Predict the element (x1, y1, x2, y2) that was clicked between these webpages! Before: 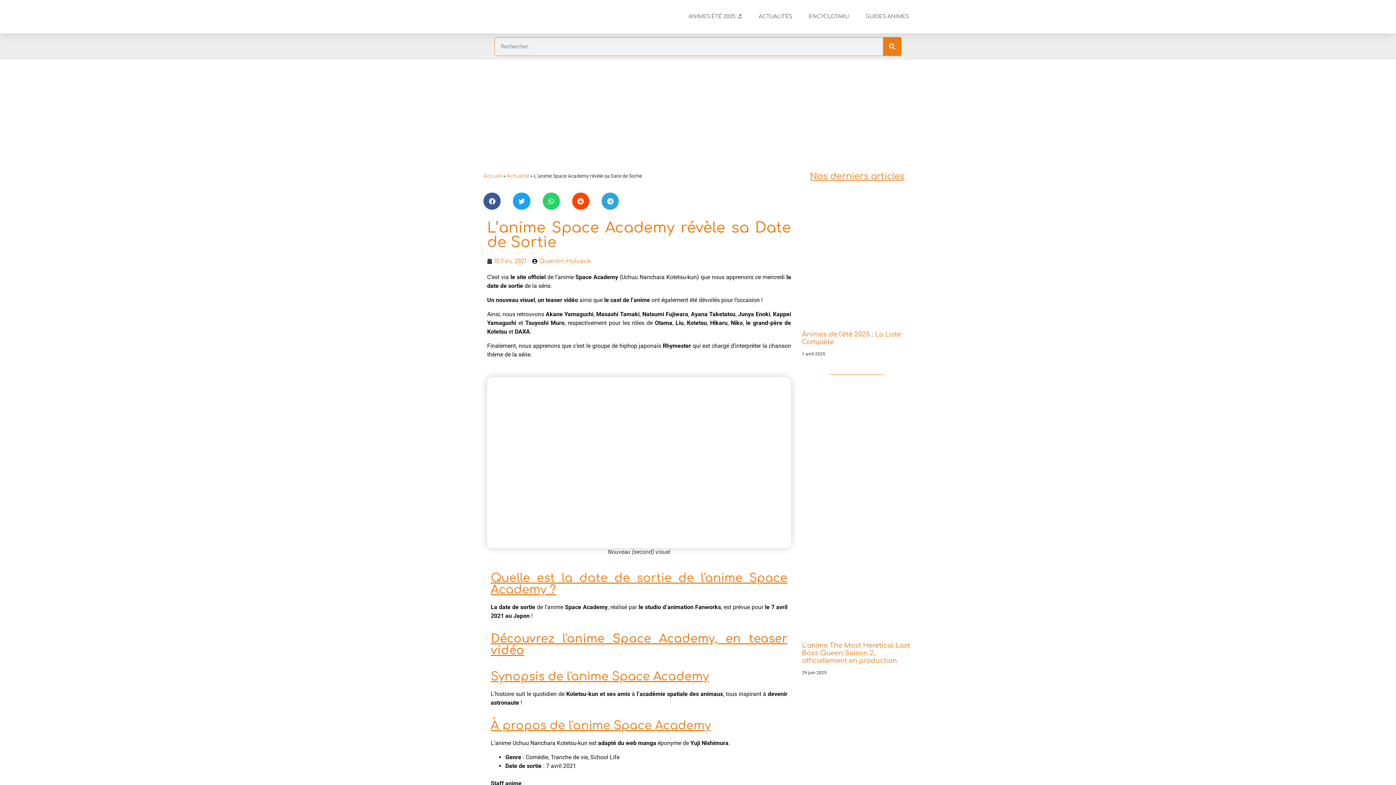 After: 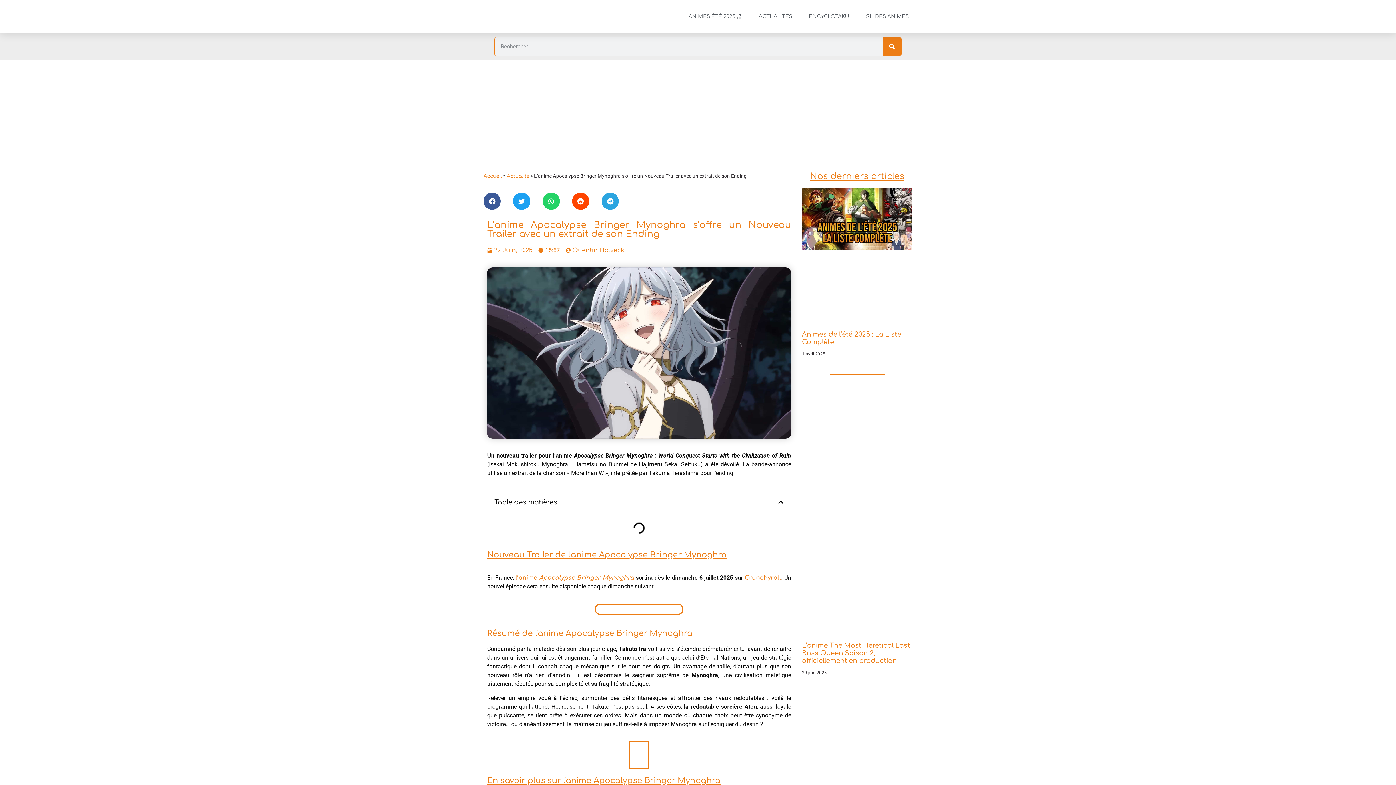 Action: bbox: (802, 693, 912, 828)